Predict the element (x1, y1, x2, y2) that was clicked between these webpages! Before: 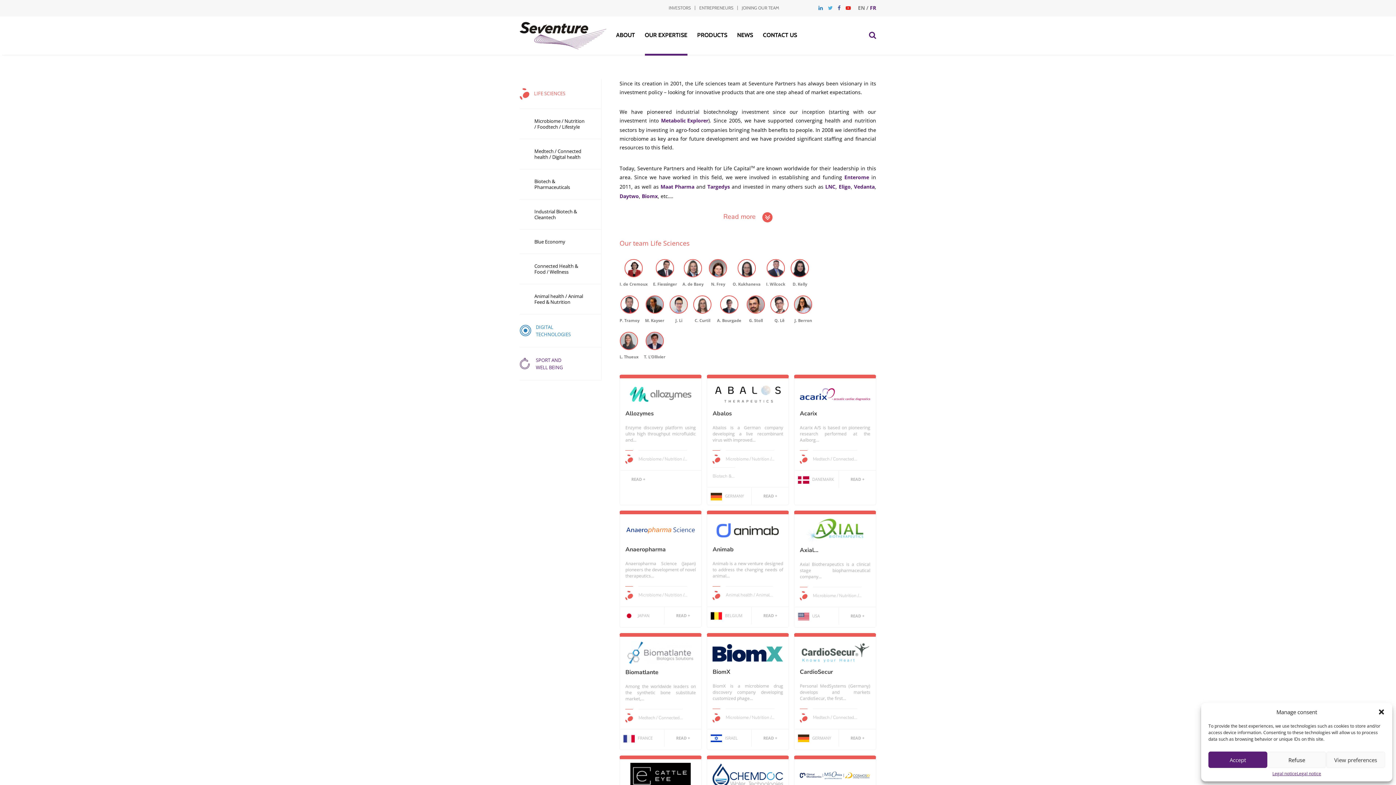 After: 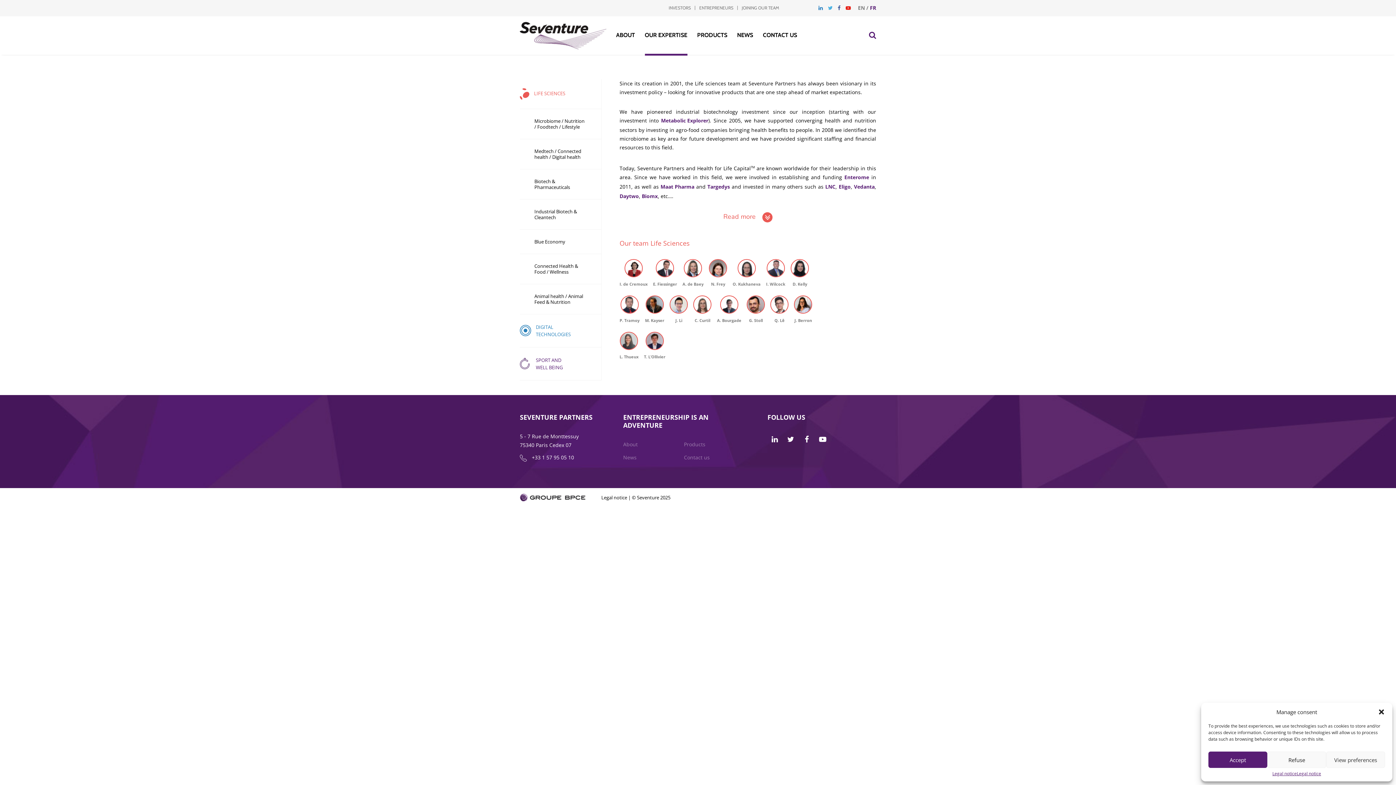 Action: bbox: (813, 709, 857, 722) label: Medtech / Connected...